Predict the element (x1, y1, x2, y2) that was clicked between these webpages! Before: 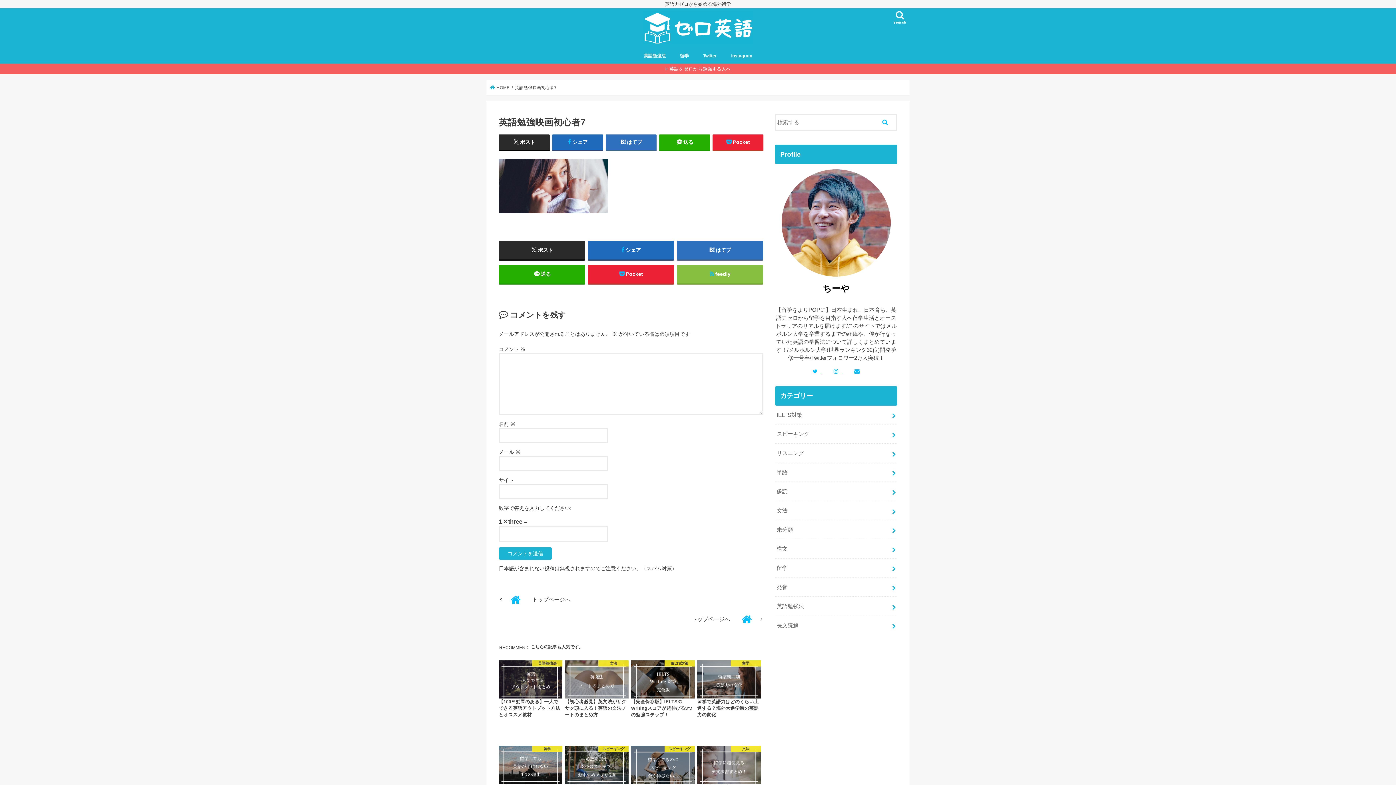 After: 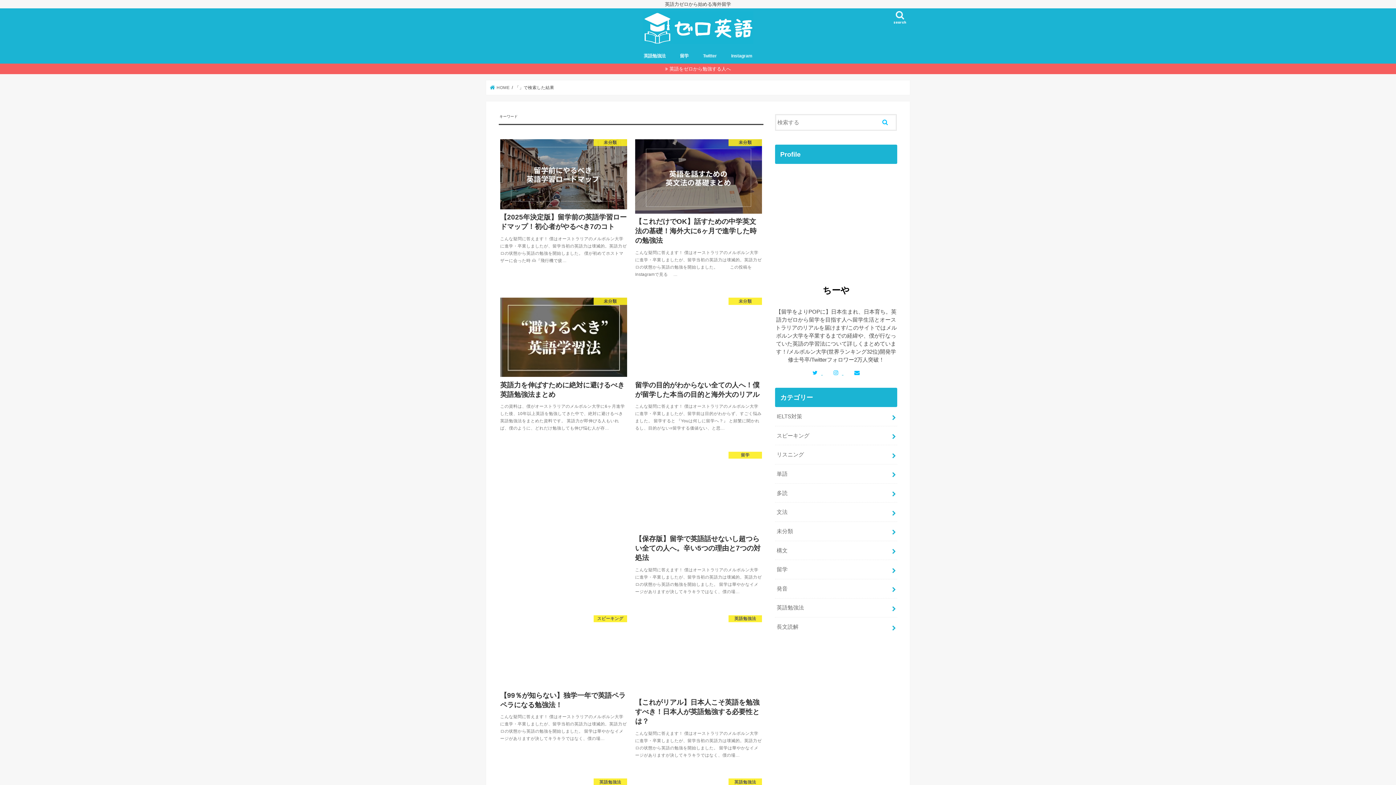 Action: bbox: (874, 114, 896, 128)